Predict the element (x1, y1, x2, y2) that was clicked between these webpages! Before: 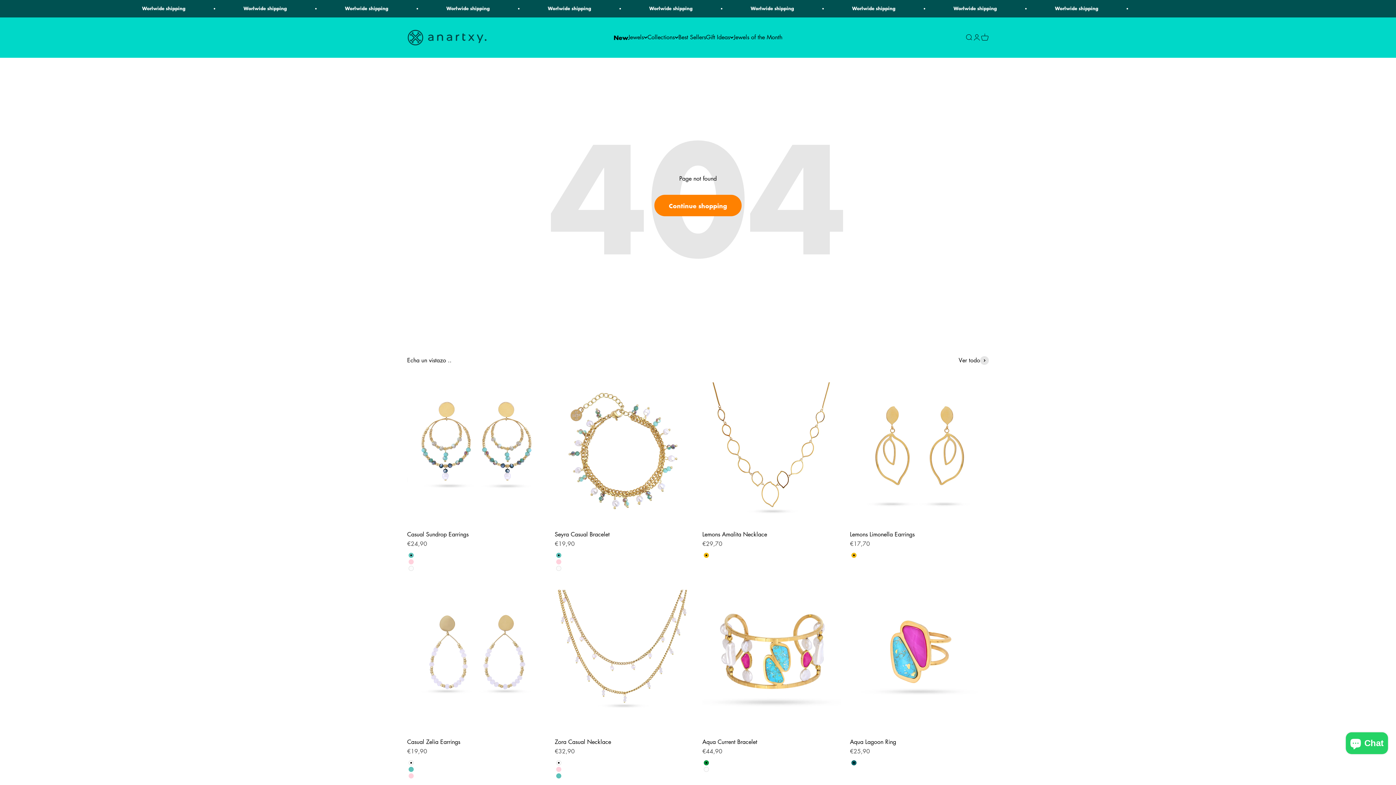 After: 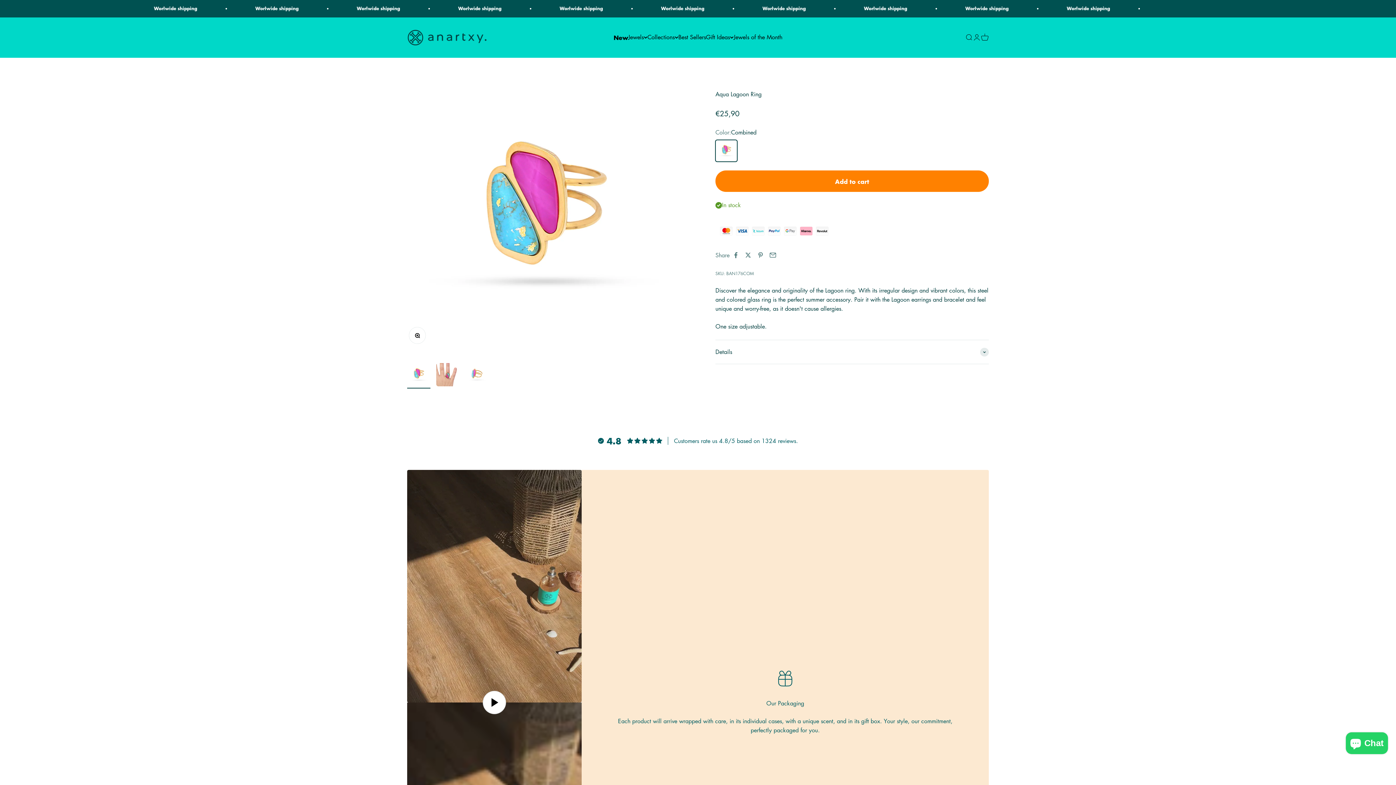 Action: bbox: (850, 590, 989, 729)